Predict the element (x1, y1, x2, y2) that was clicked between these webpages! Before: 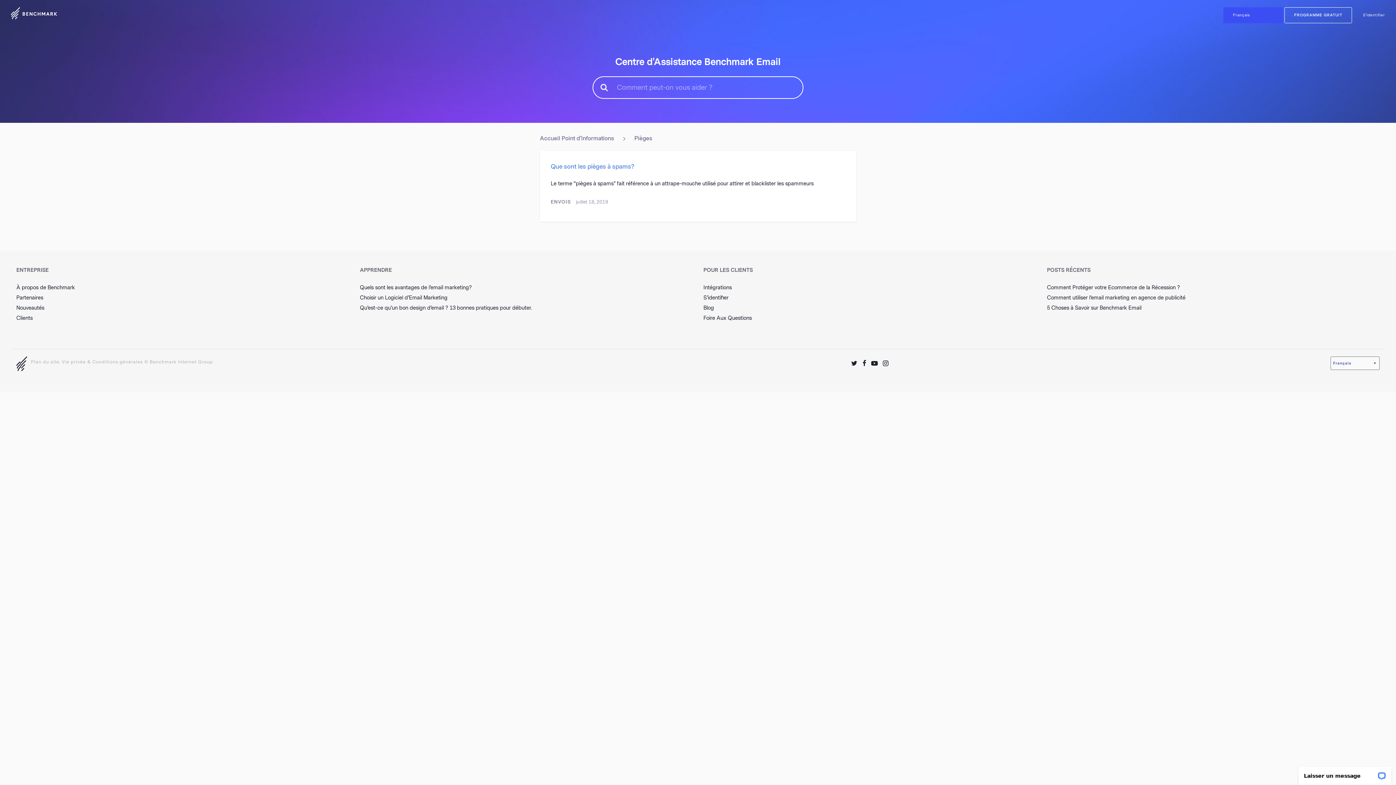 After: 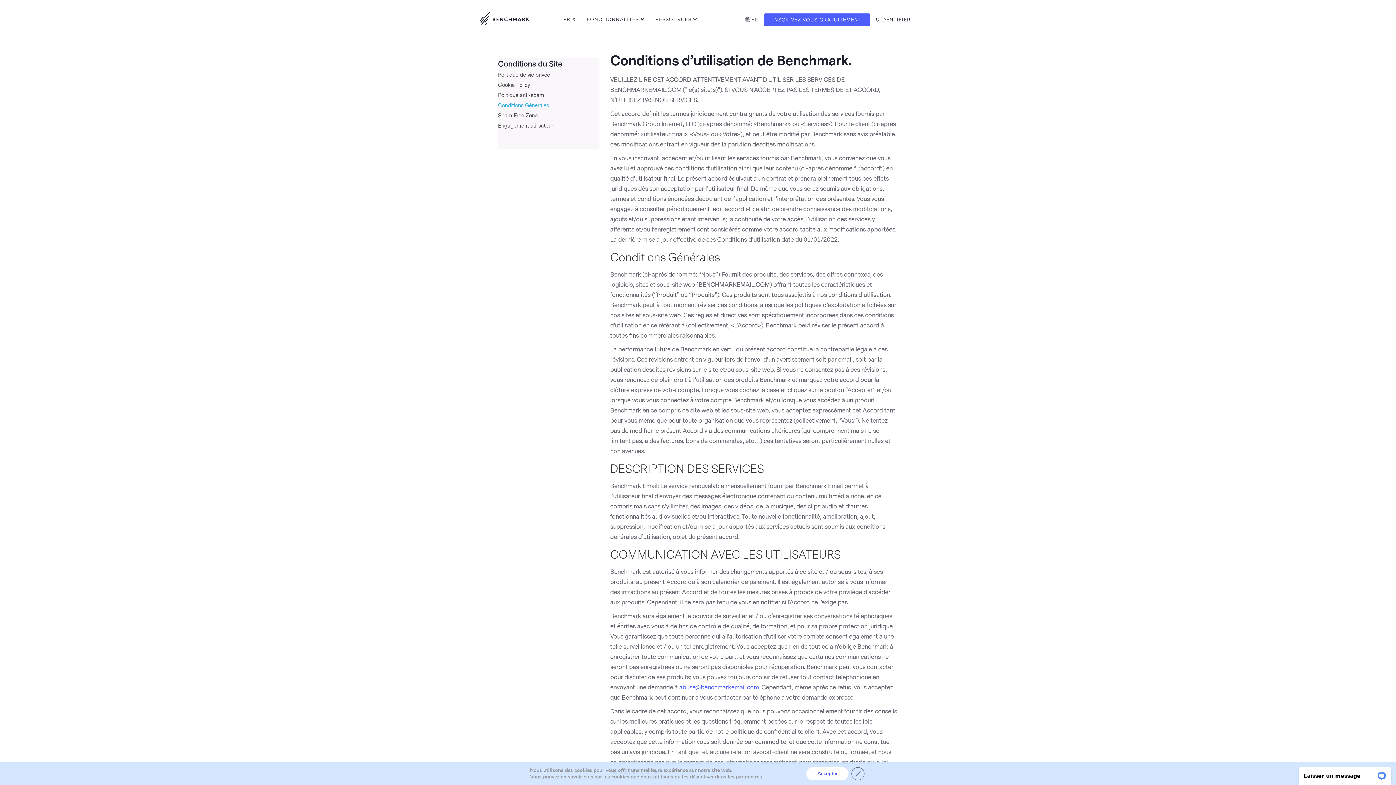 Action: label: Conditions générales bbox: (92, 359, 142, 364)